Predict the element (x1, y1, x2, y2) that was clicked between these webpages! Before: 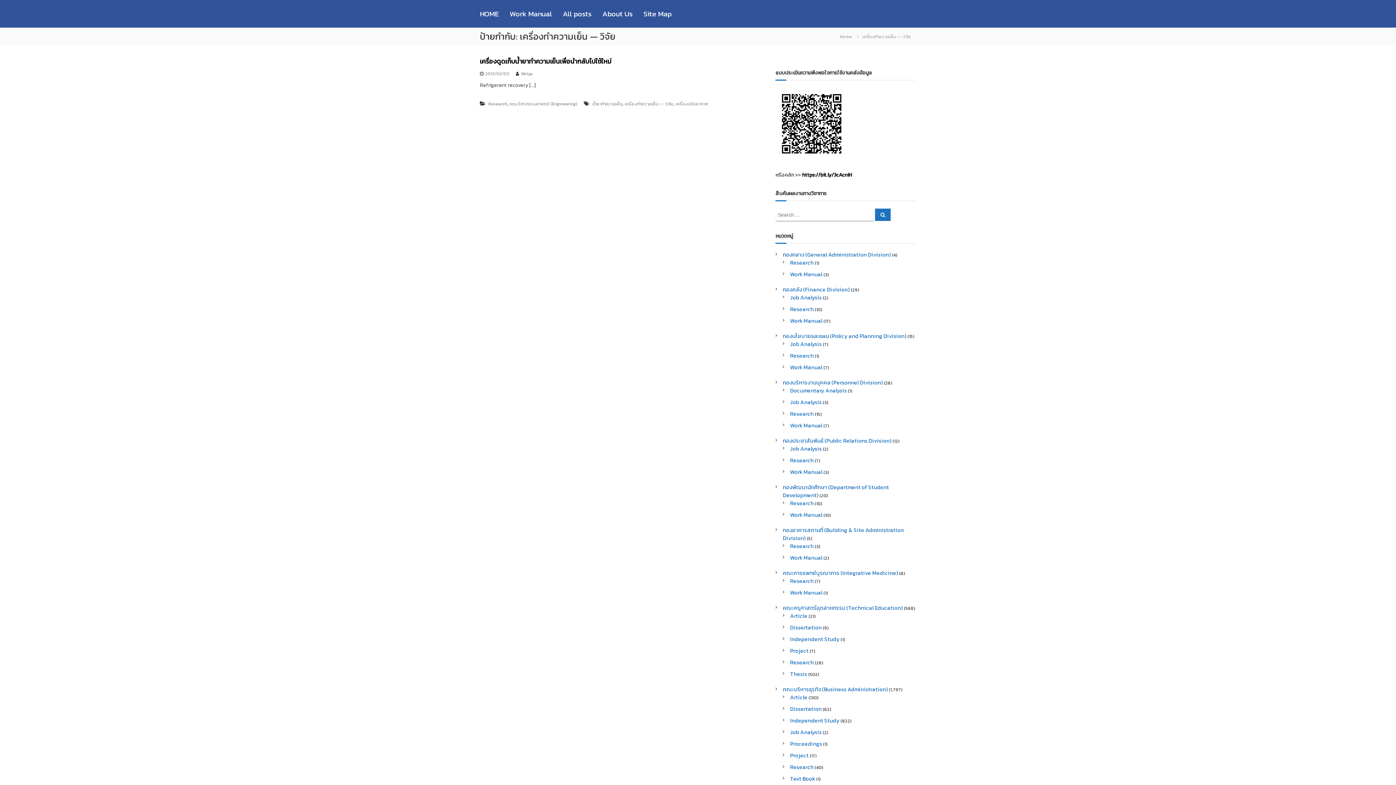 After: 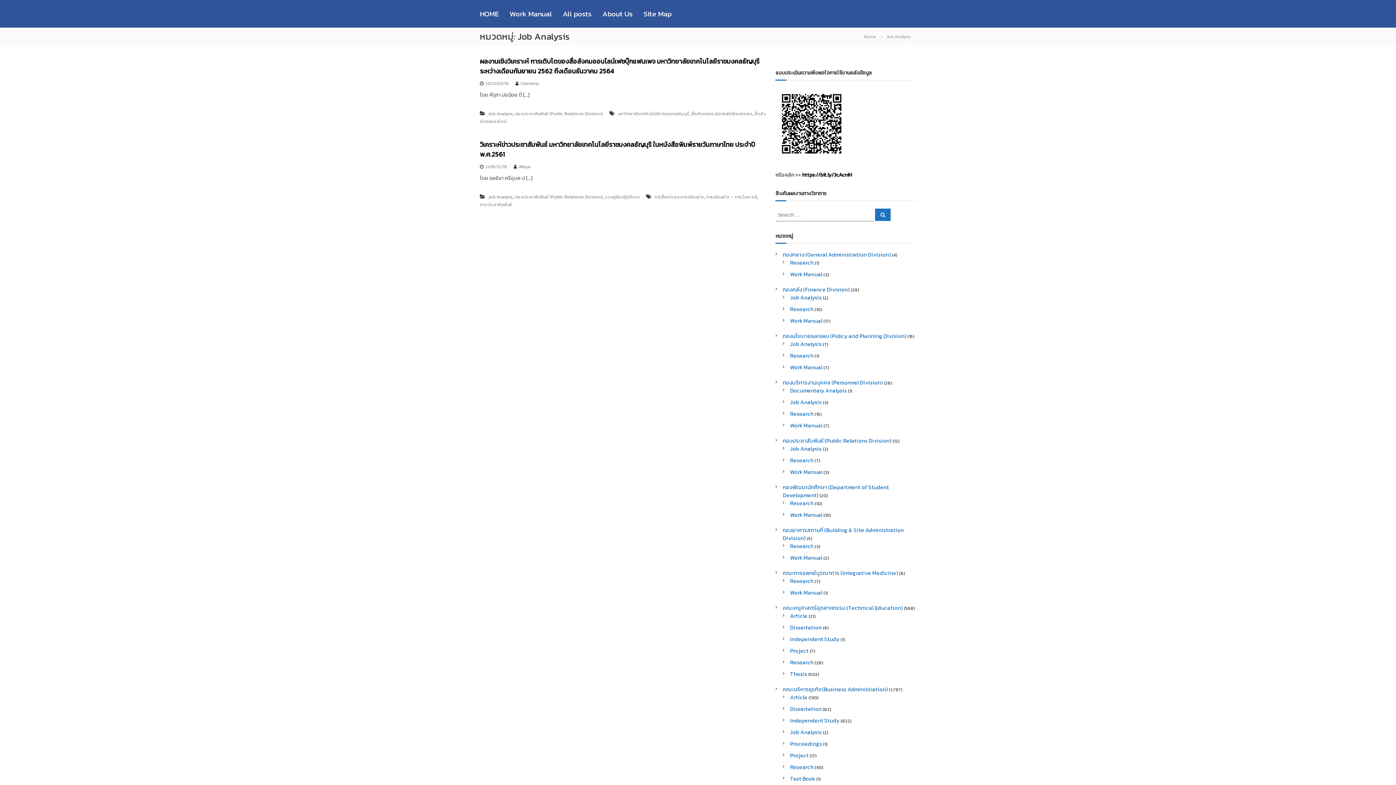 Action: bbox: (790, 444, 821, 453) label: Job Analysis